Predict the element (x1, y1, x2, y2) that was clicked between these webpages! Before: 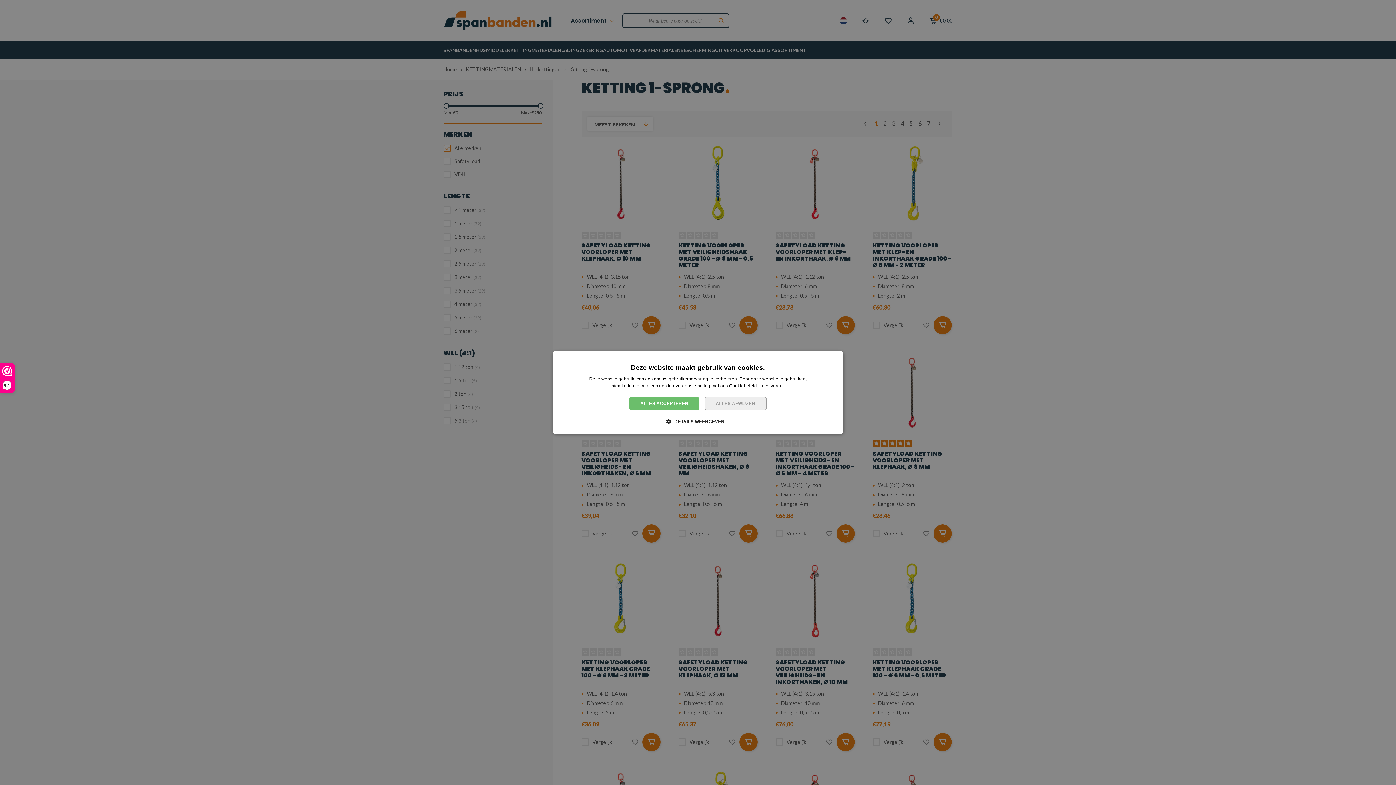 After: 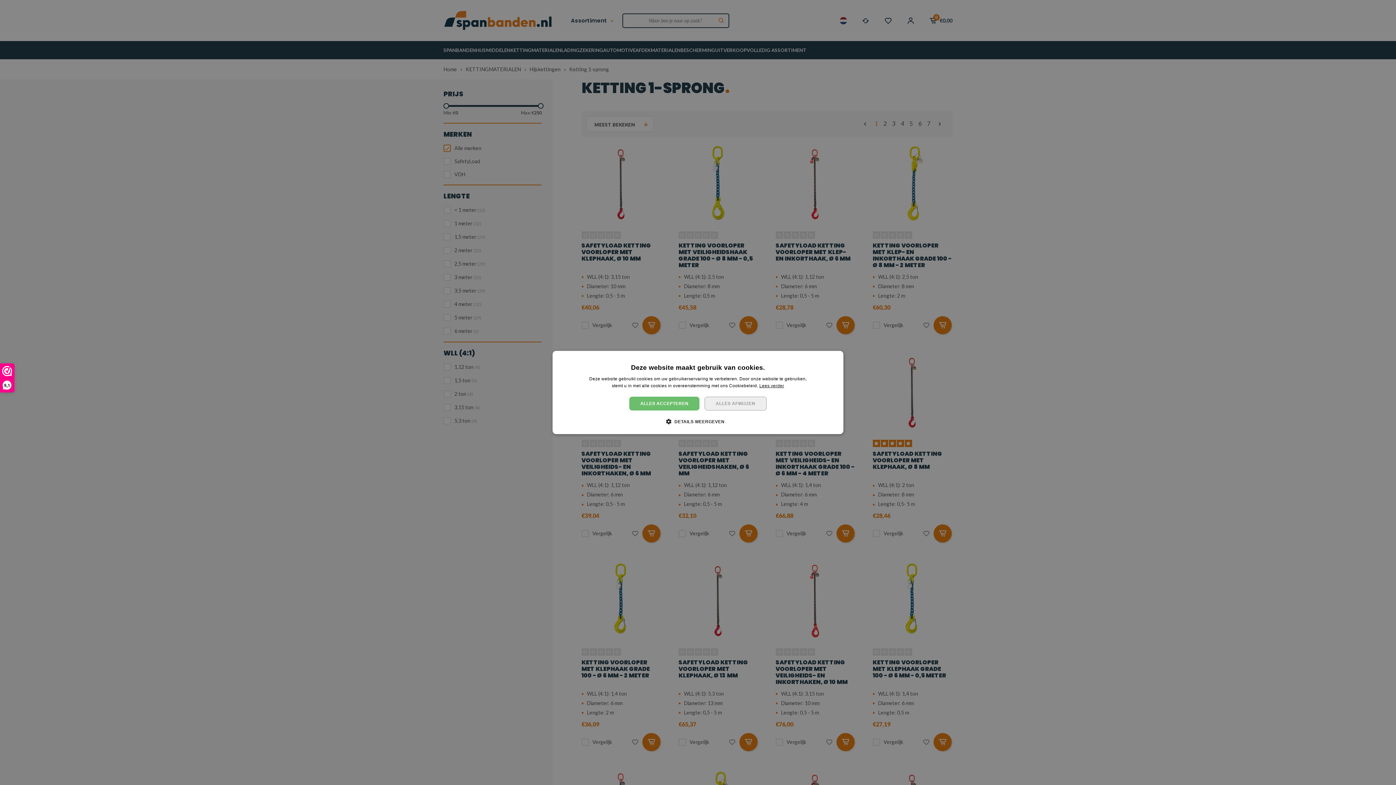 Action: label: Lees verder, opens a new window bbox: (759, 383, 784, 388)